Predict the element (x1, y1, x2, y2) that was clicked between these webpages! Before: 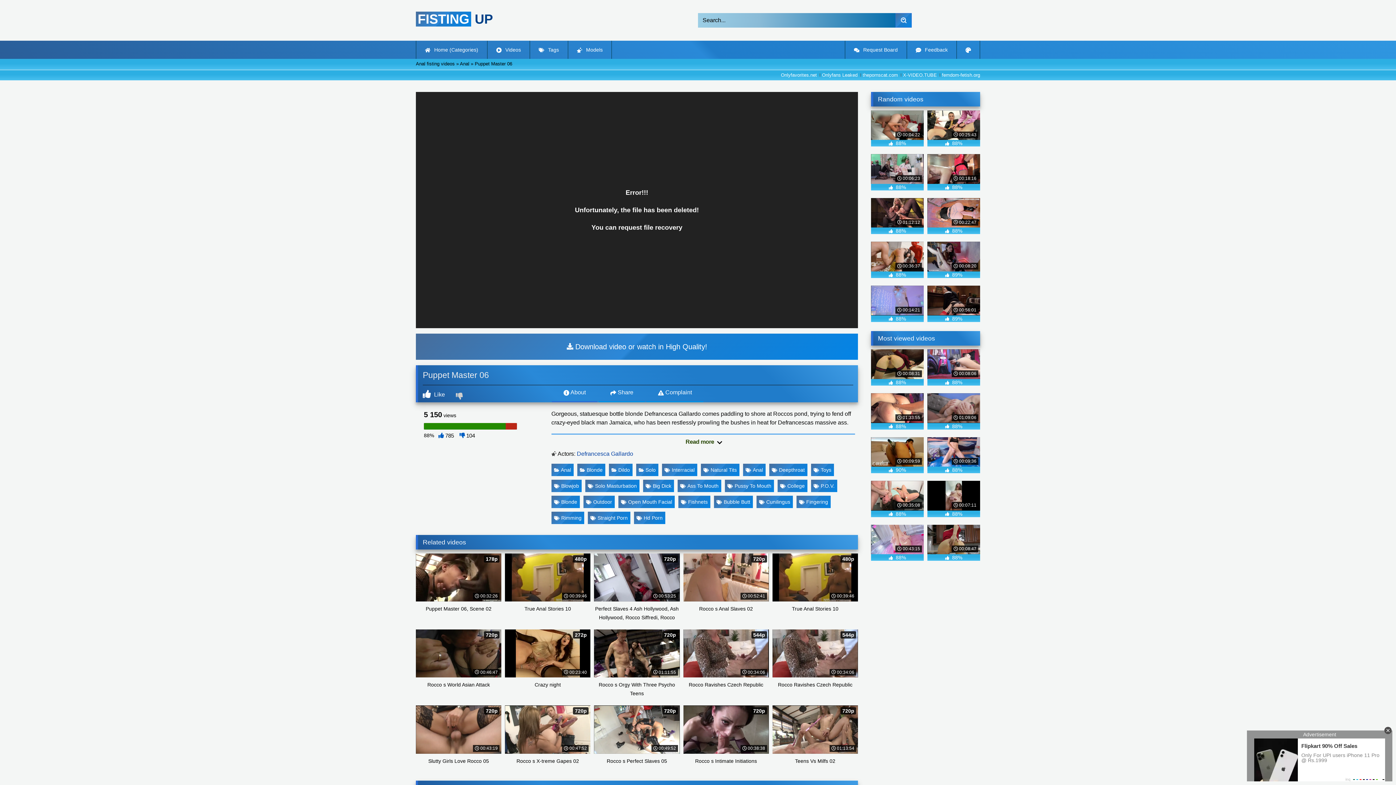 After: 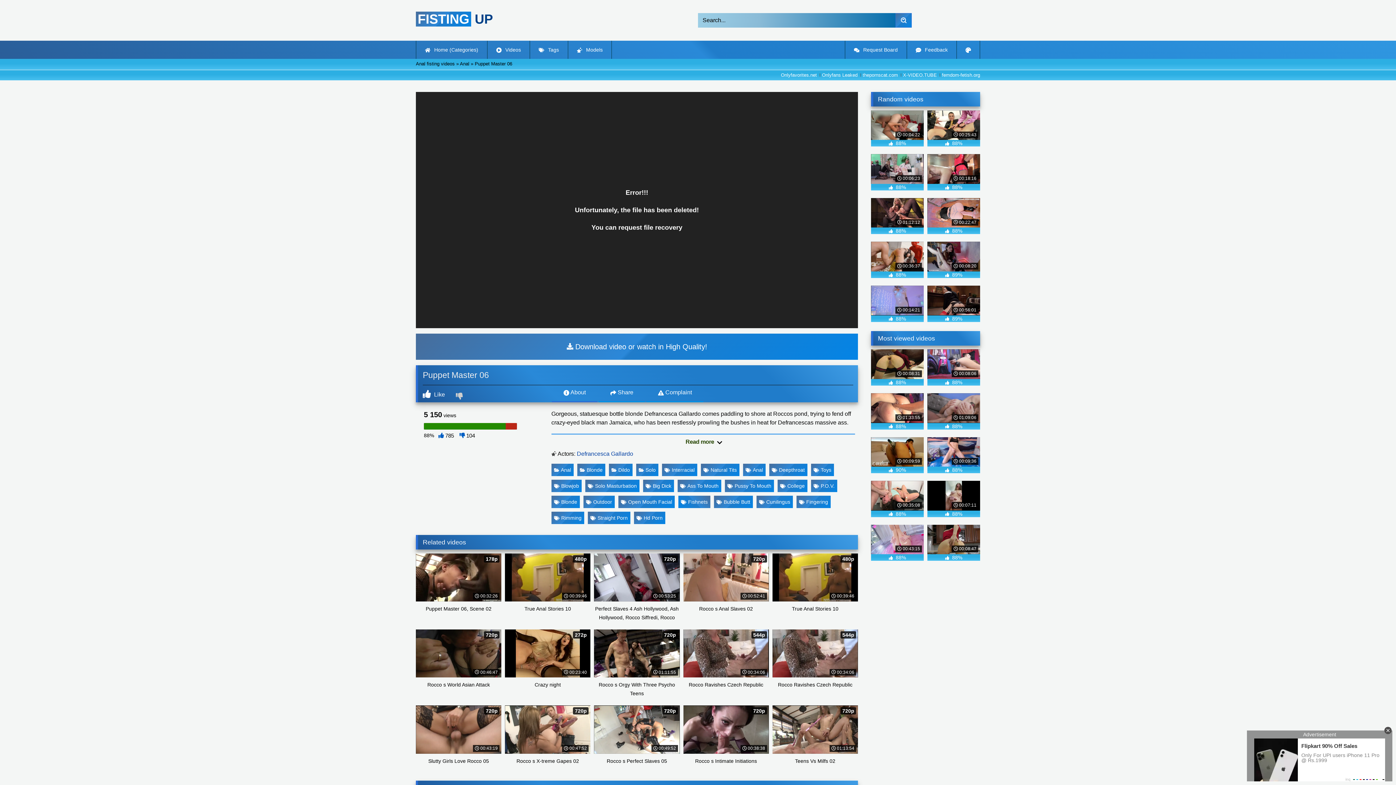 Action: bbox: (678, 496, 710, 508) label: Fishnets